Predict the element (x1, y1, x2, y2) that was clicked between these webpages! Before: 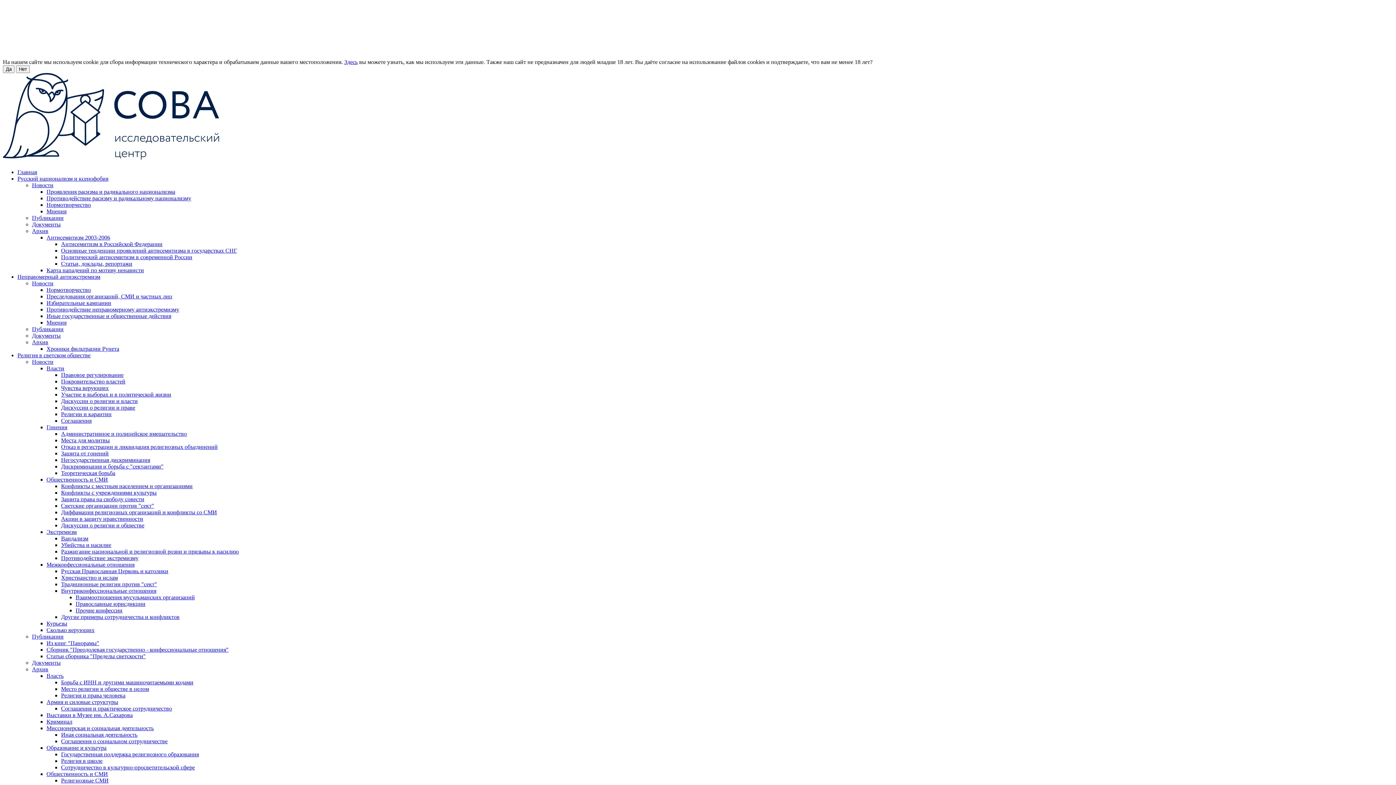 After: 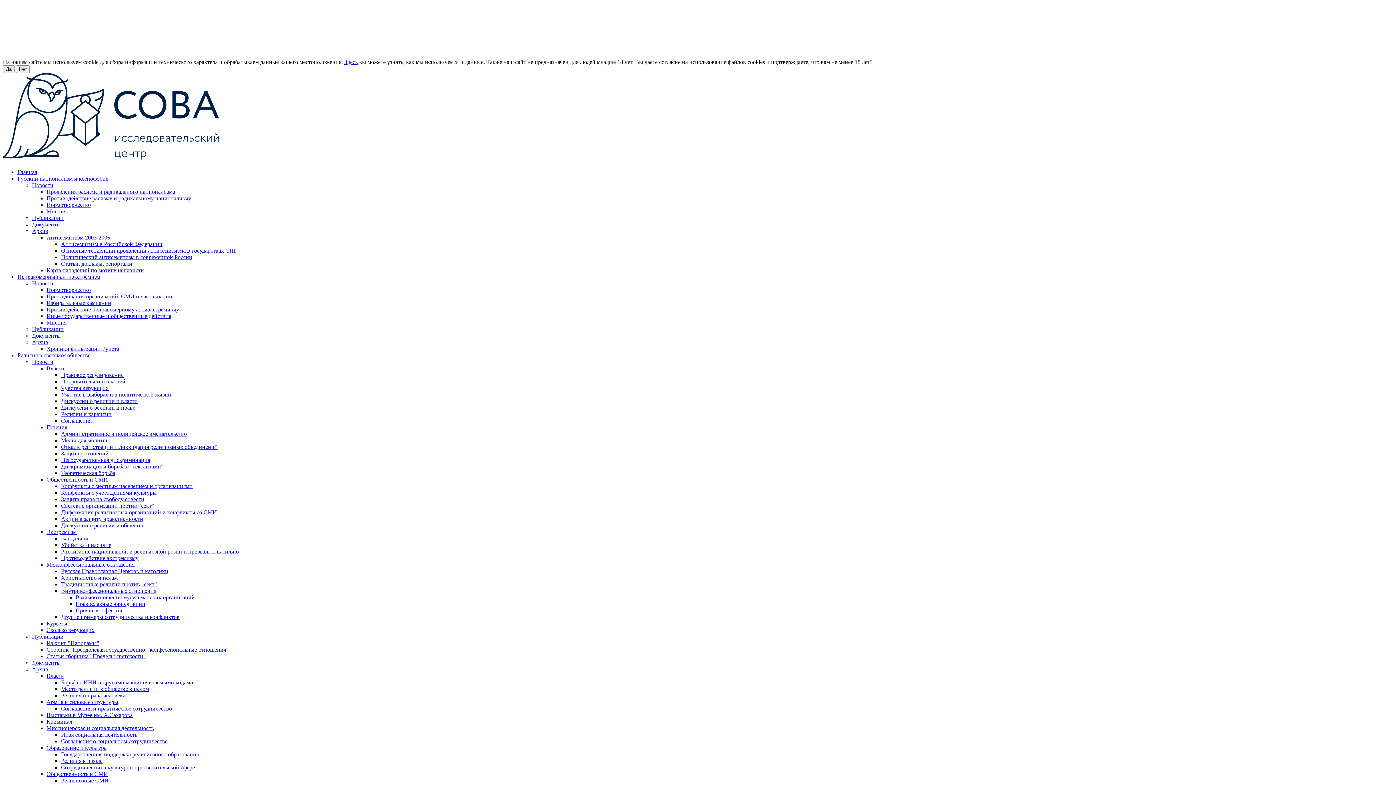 Action: bbox: (2, 156, 219, 163)